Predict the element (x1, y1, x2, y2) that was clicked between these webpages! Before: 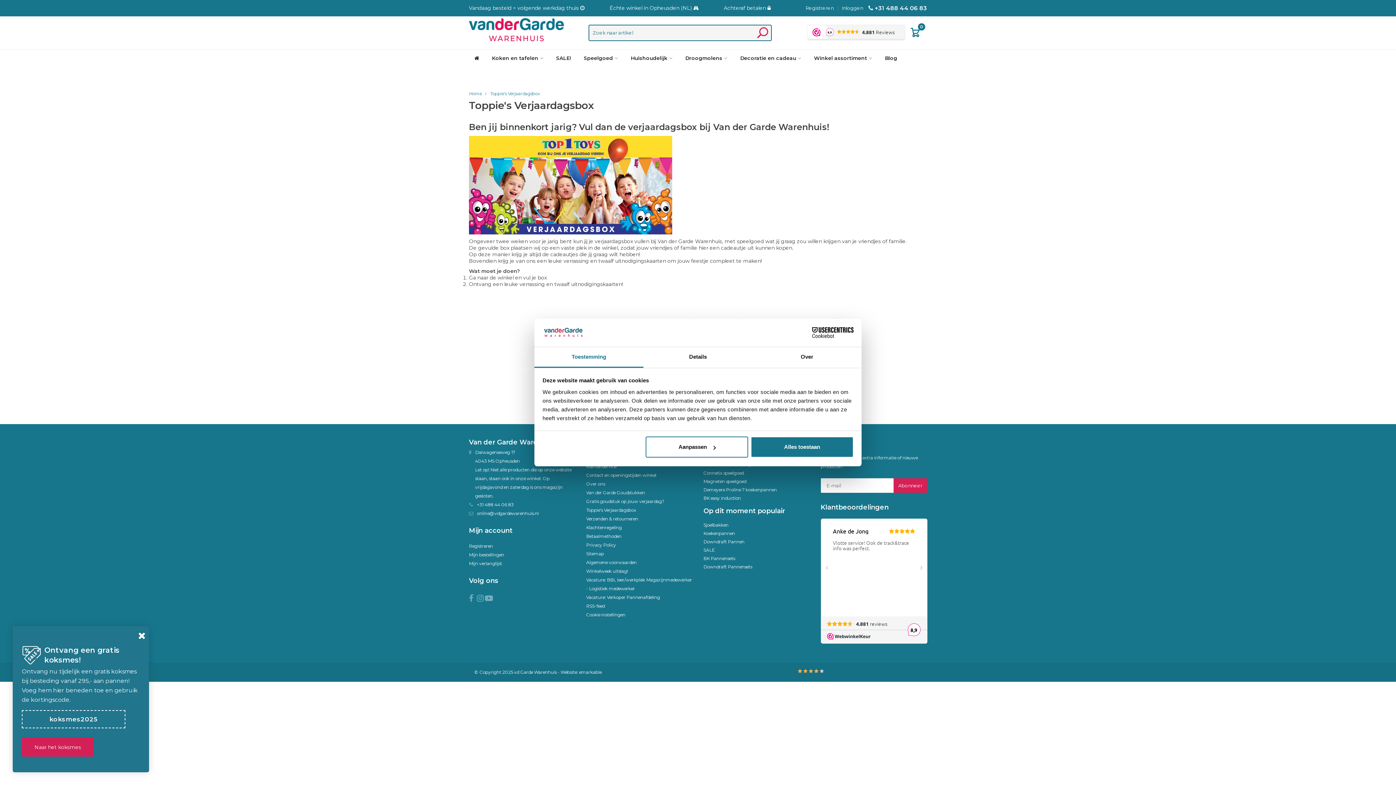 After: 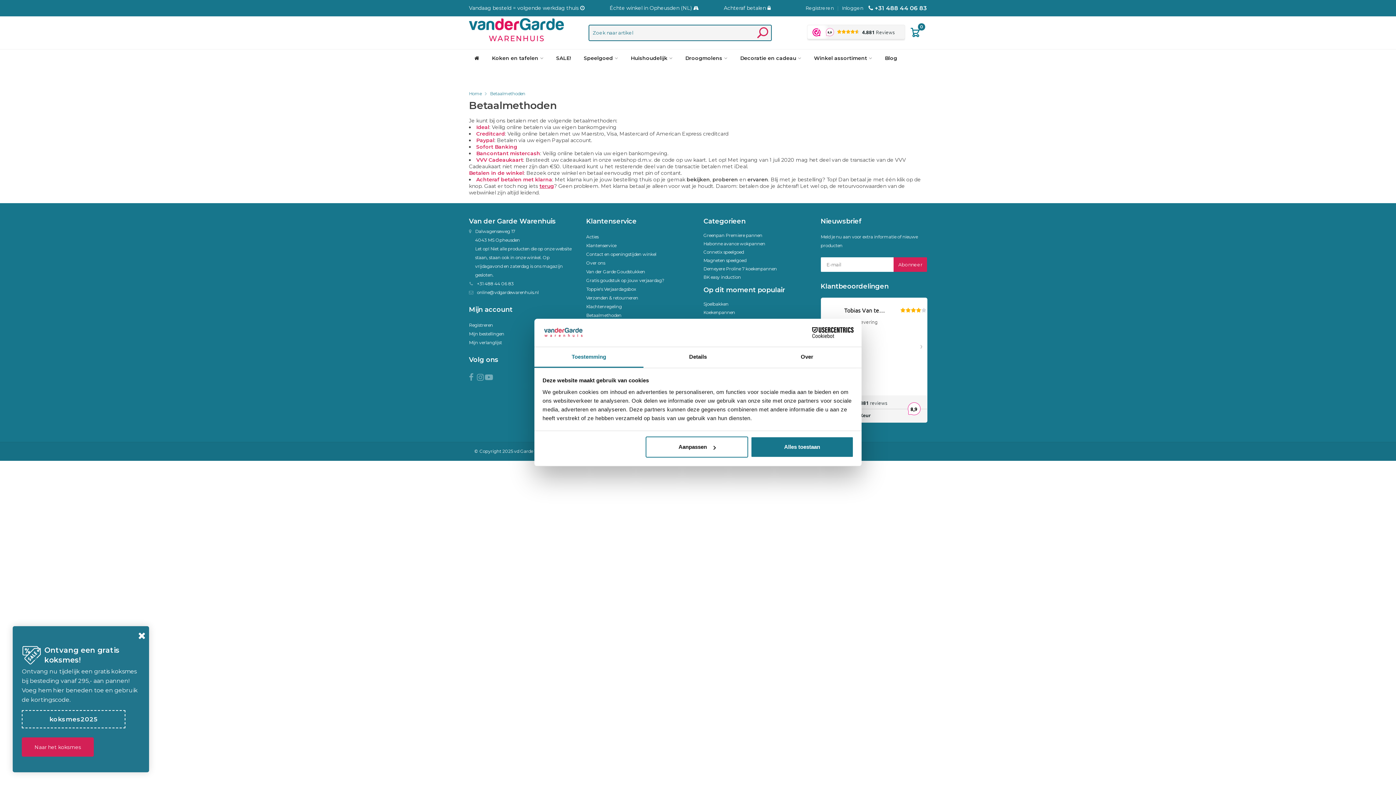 Action: bbox: (586, 533, 621, 539) label: Betaalmethoden